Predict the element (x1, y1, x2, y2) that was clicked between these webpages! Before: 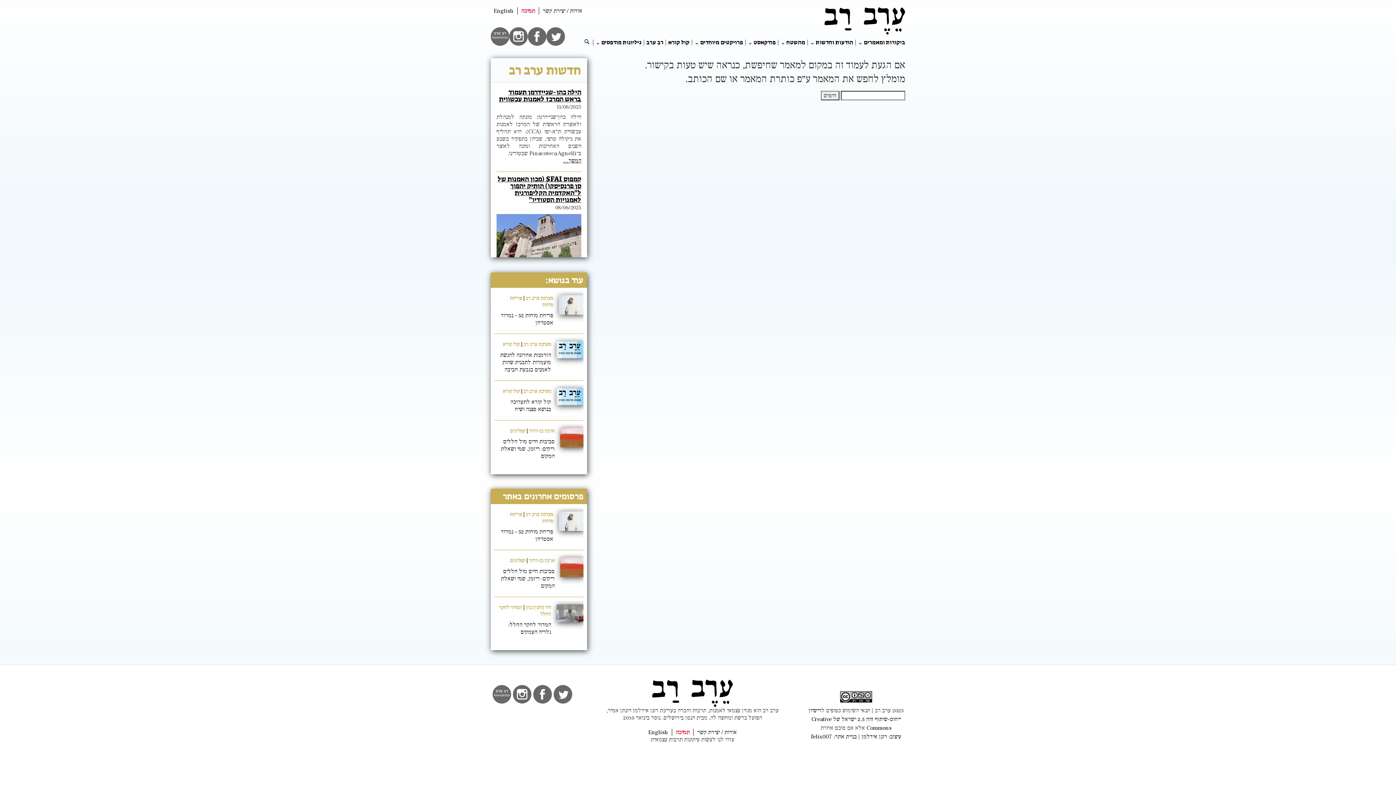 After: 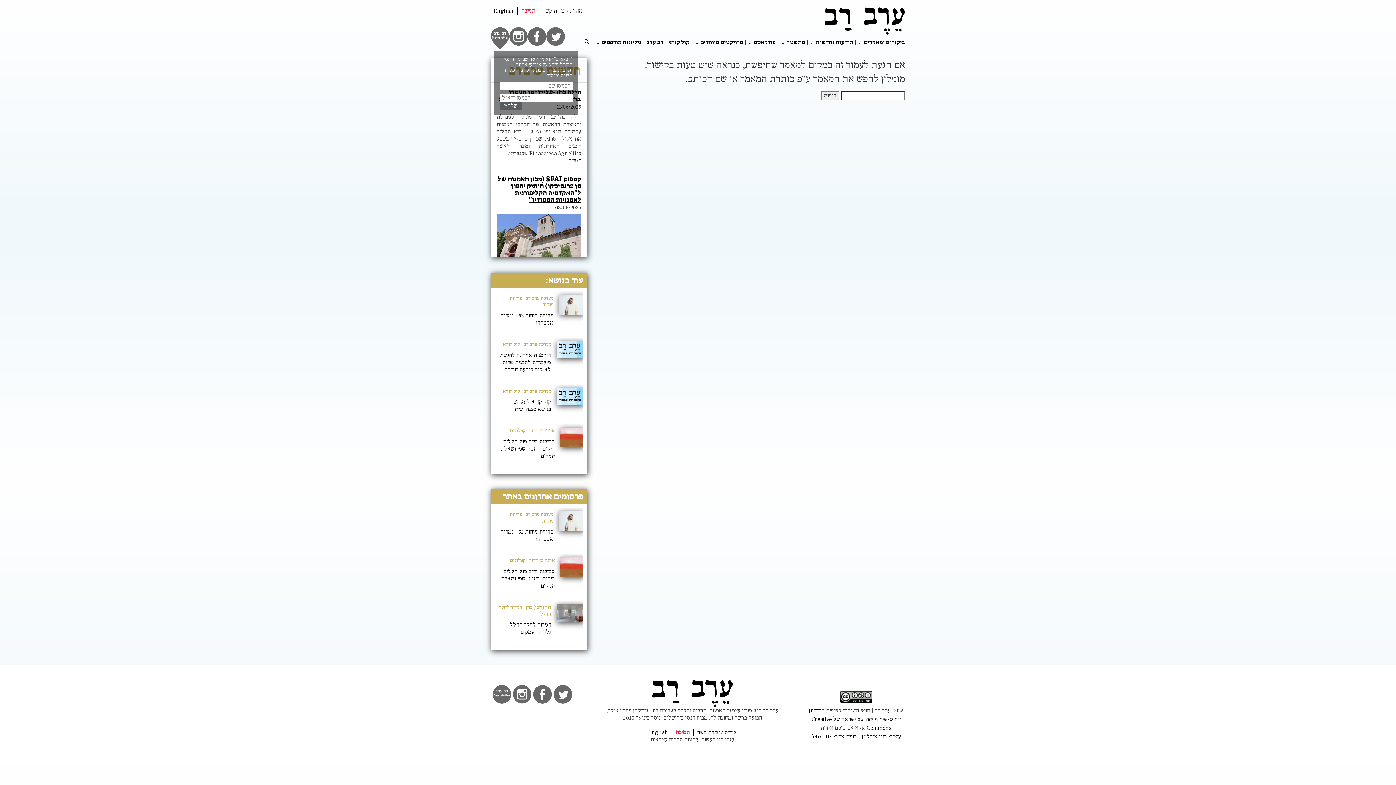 Action: bbox: (490, 27, 509, 45) label: newsletter